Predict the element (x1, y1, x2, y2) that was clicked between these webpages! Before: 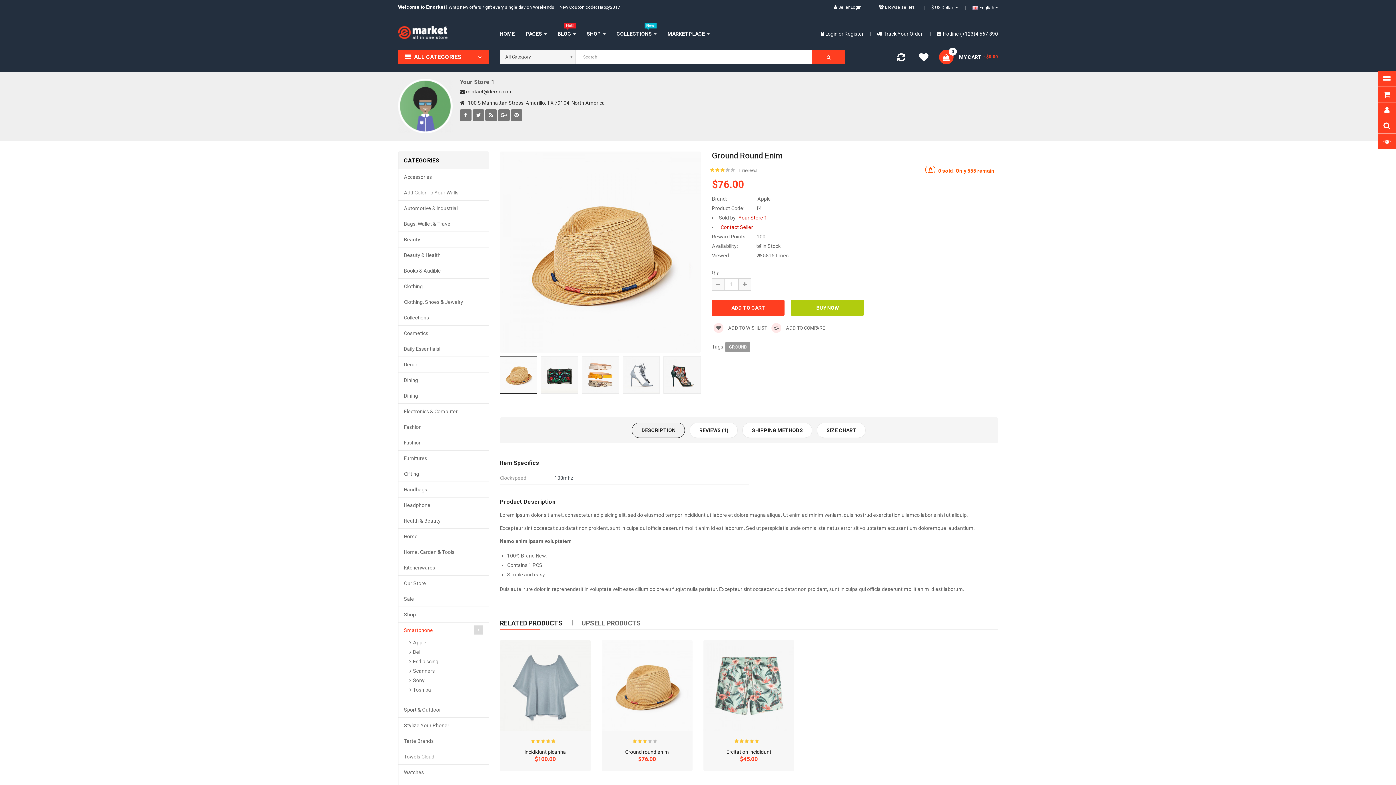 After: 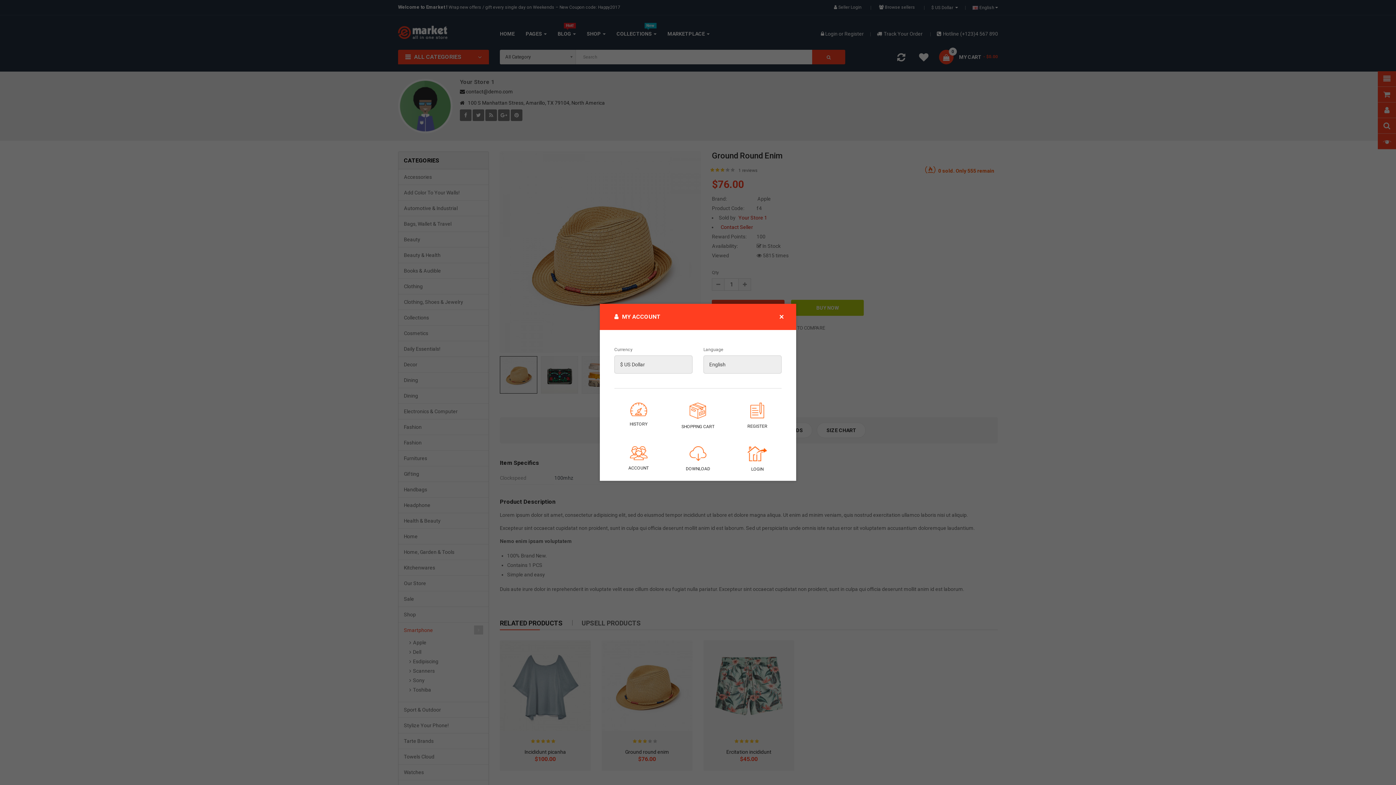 Action: bbox: (1378, 102, 1396, 118)